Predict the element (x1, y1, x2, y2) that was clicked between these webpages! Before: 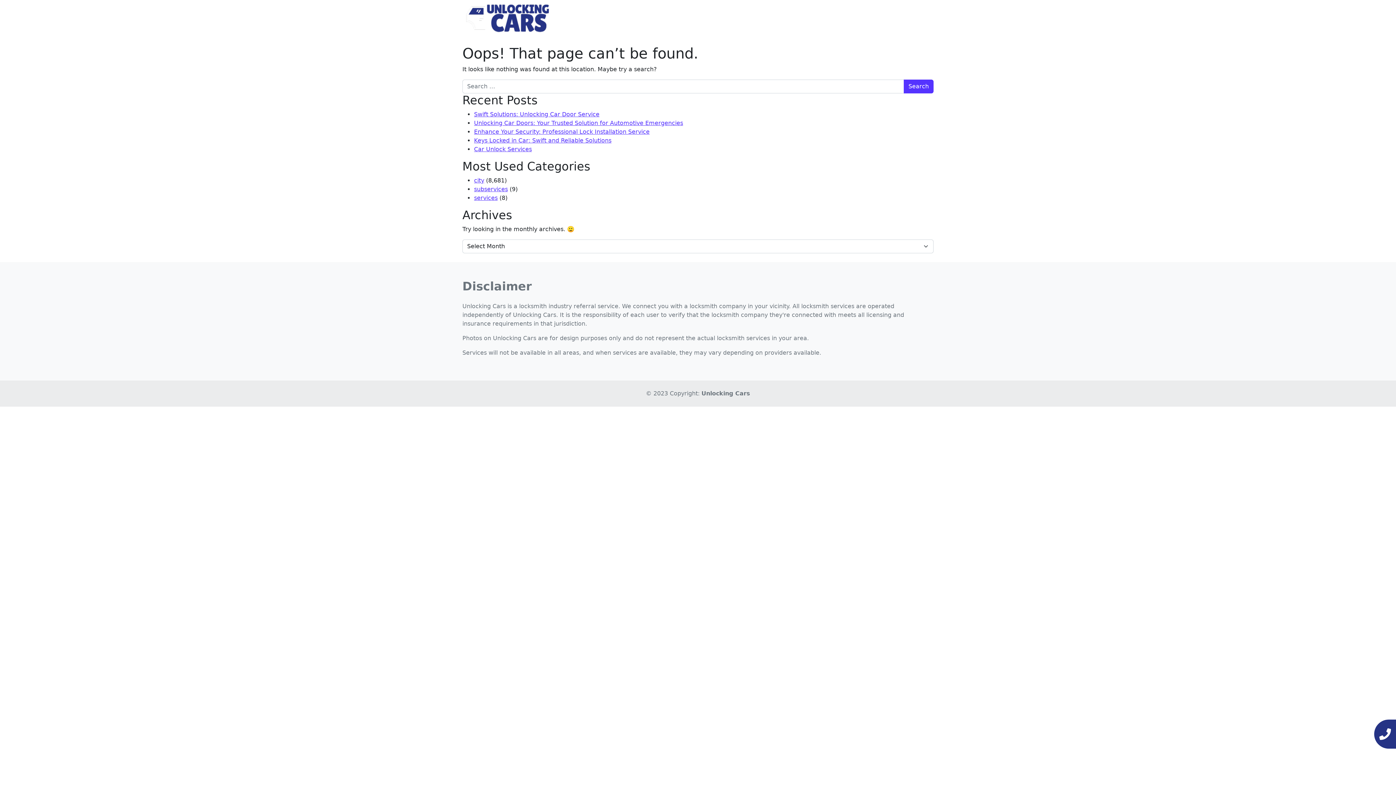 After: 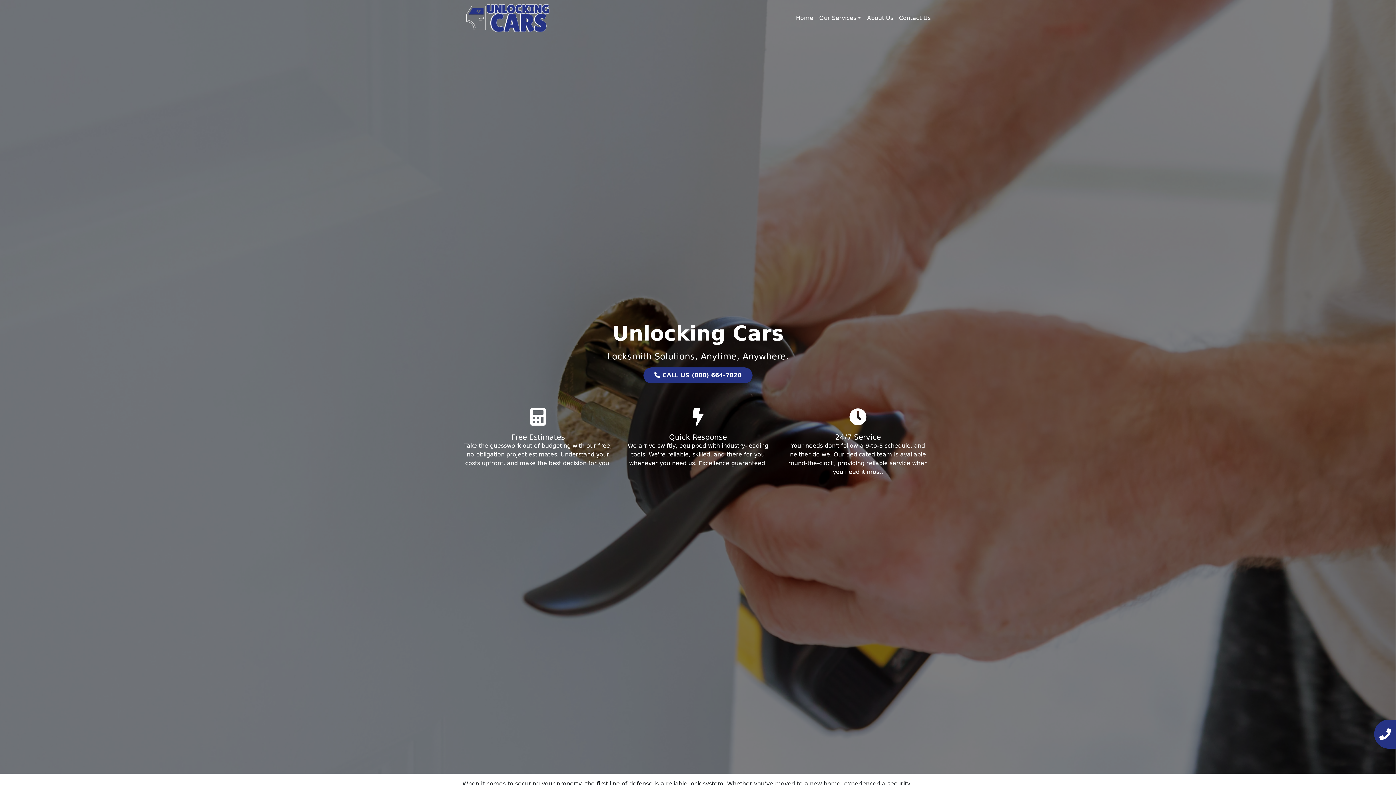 Action: bbox: (474, 128, 649, 135) label: Enhance Your Security: Professional Lock Installation Service